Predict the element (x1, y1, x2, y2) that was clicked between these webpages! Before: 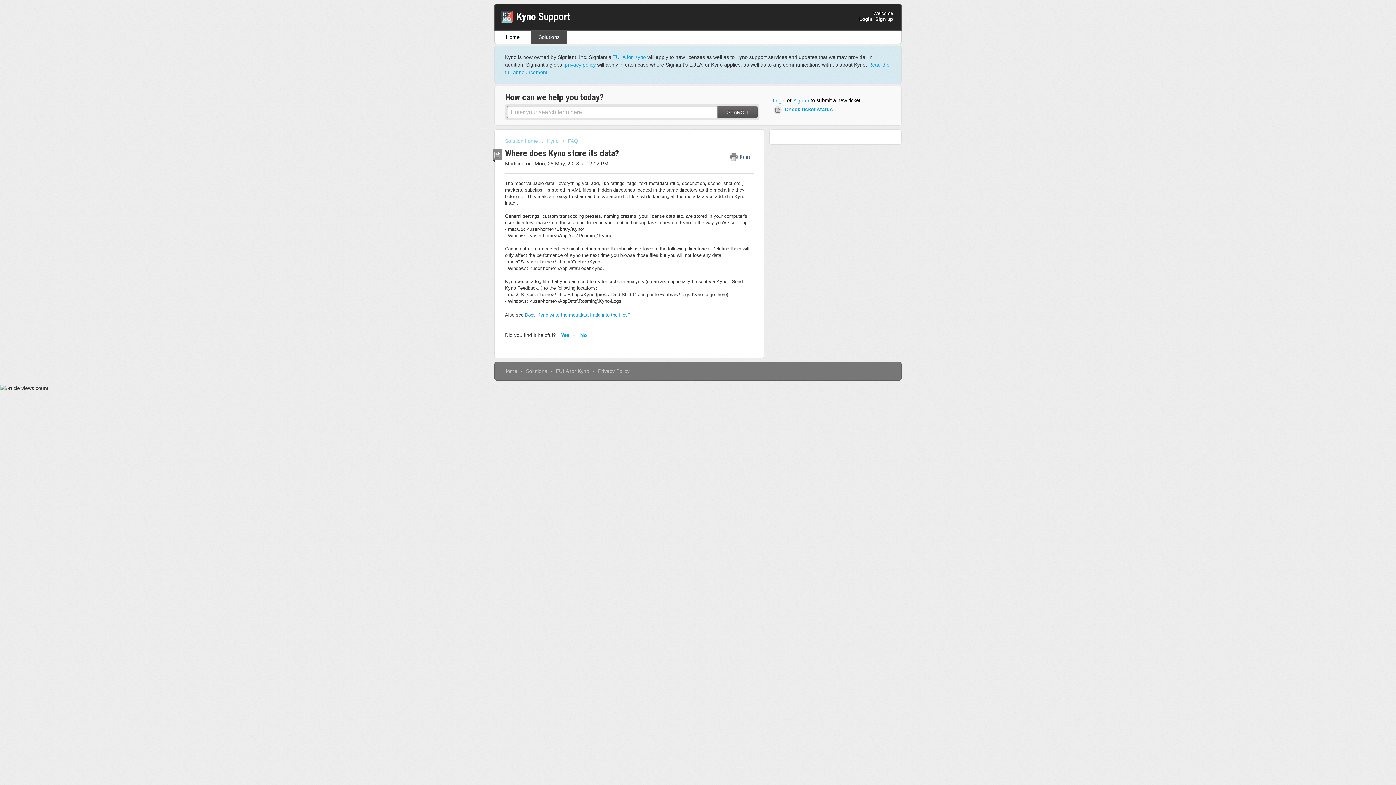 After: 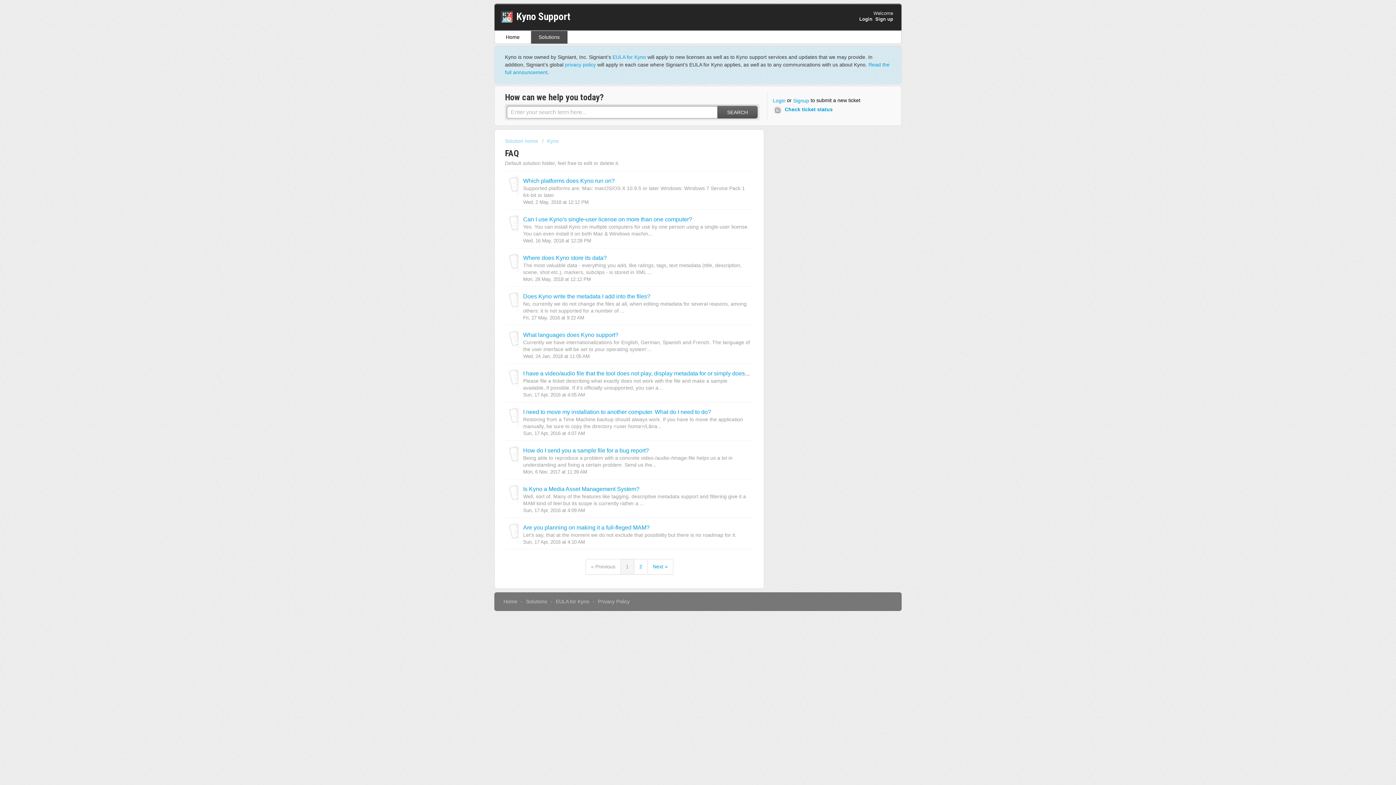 Action: label: FAQ bbox: (562, 138, 578, 144)